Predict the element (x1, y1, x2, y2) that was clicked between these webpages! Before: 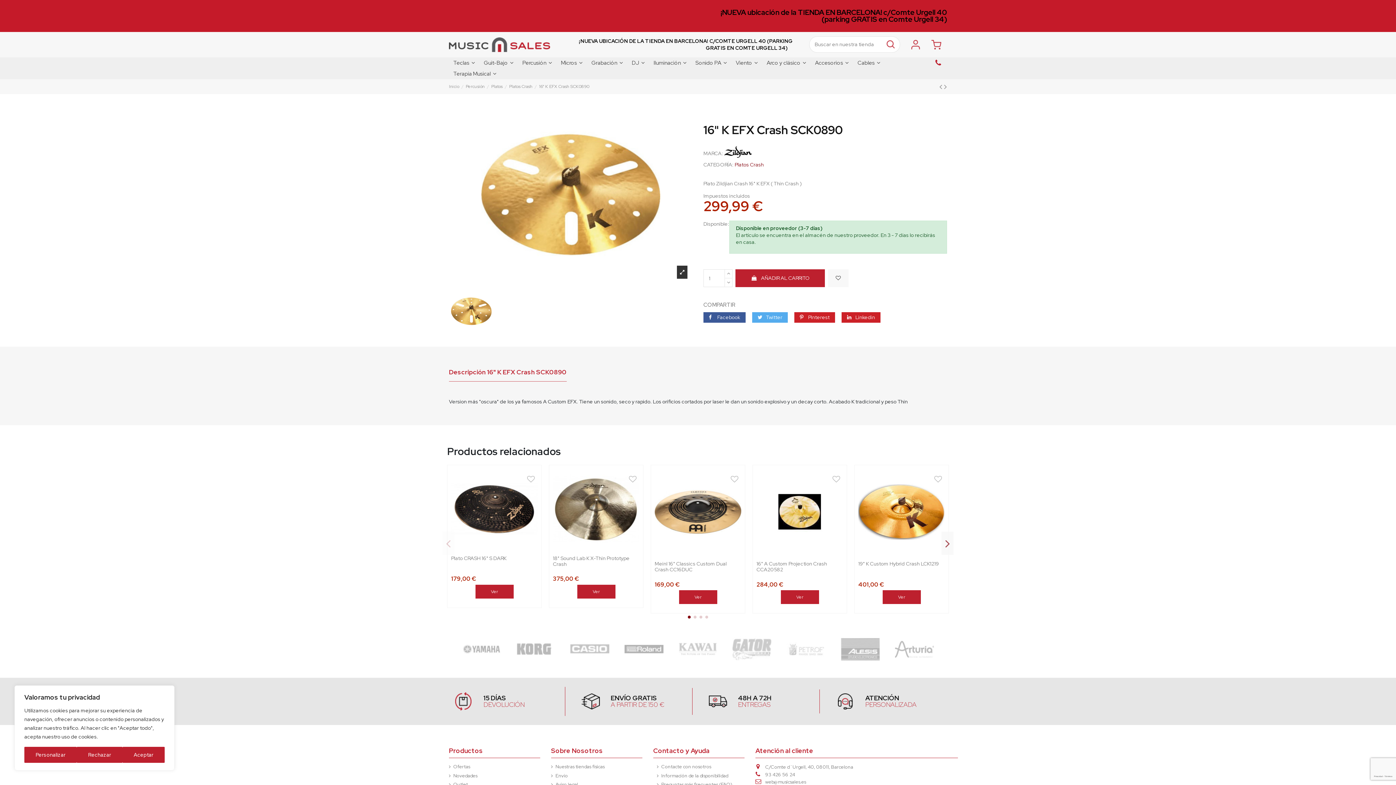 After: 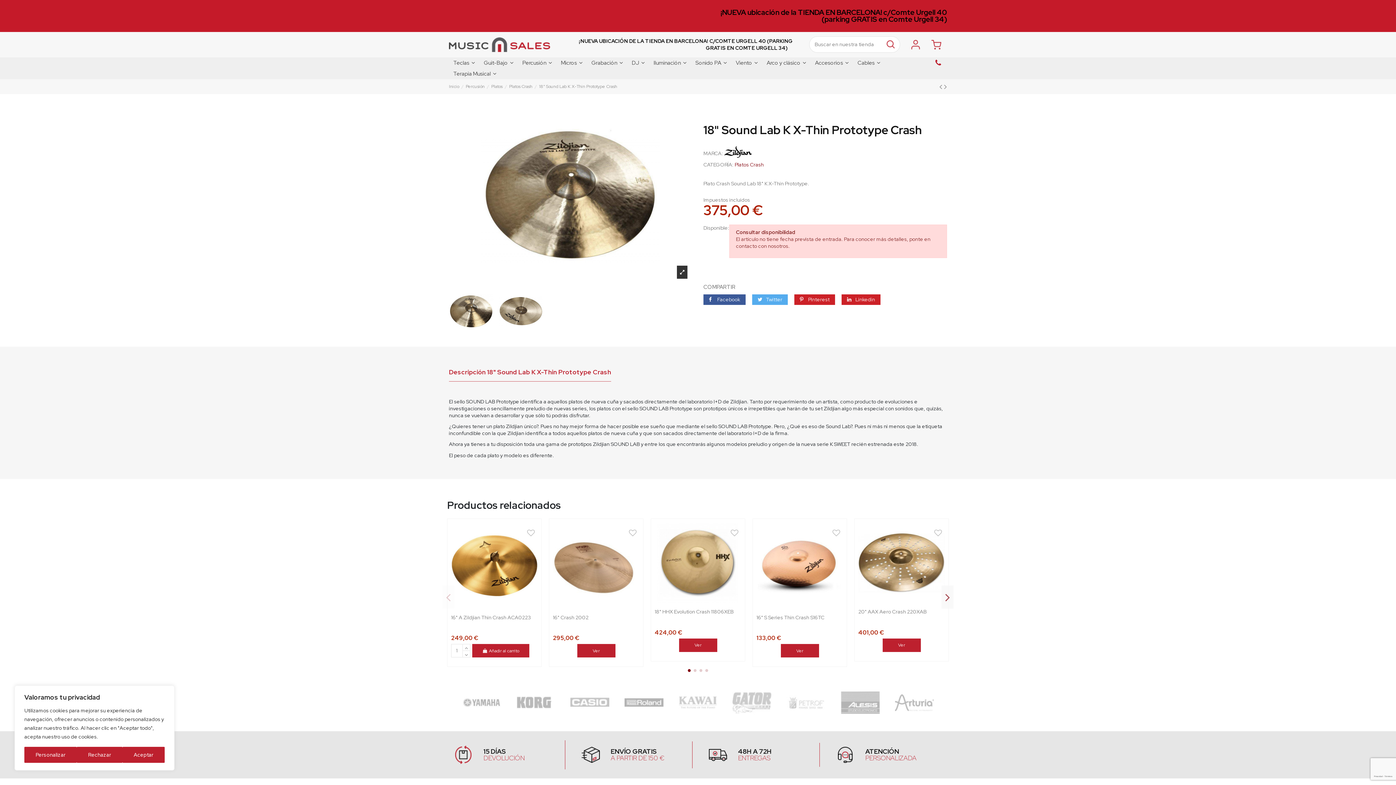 Action: label: Ver bbox: (577, 585, 615, 598)